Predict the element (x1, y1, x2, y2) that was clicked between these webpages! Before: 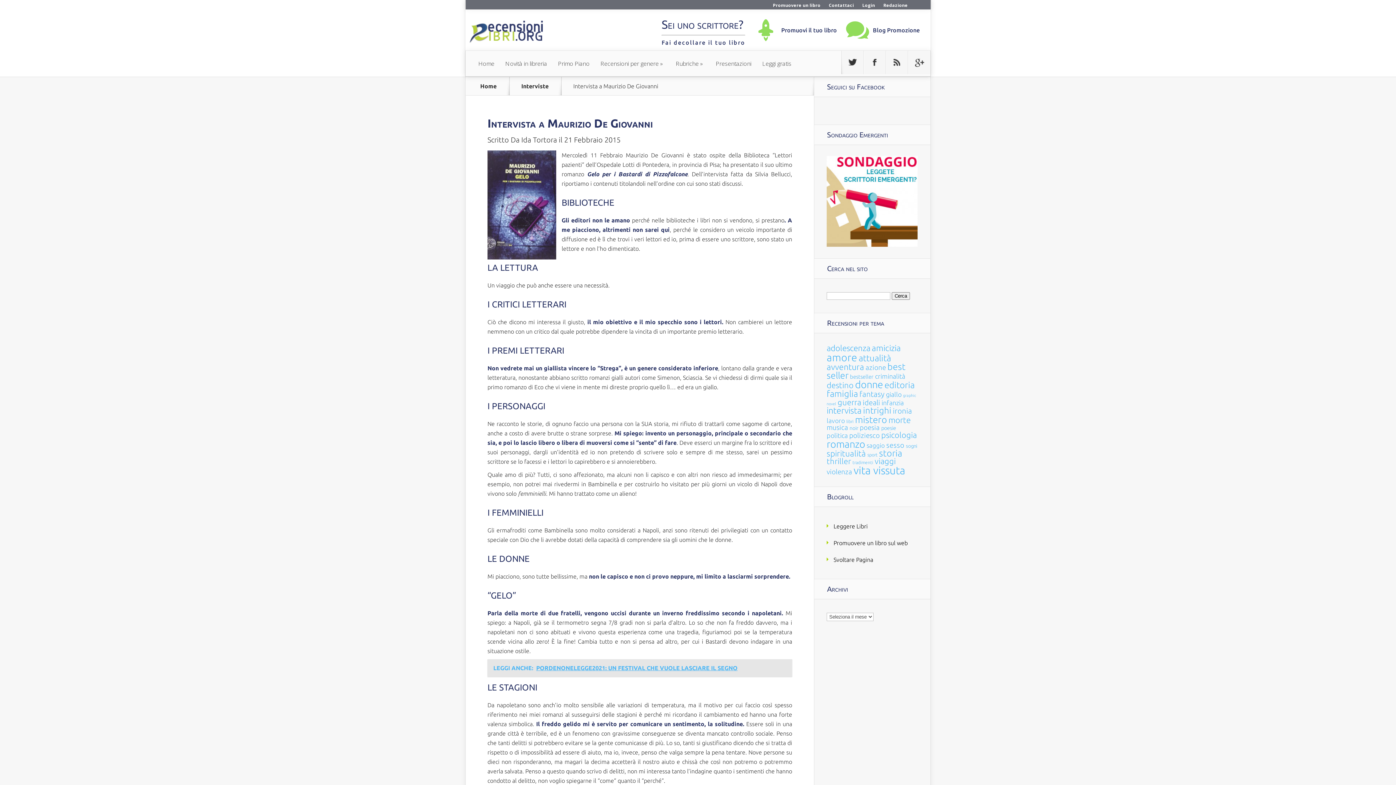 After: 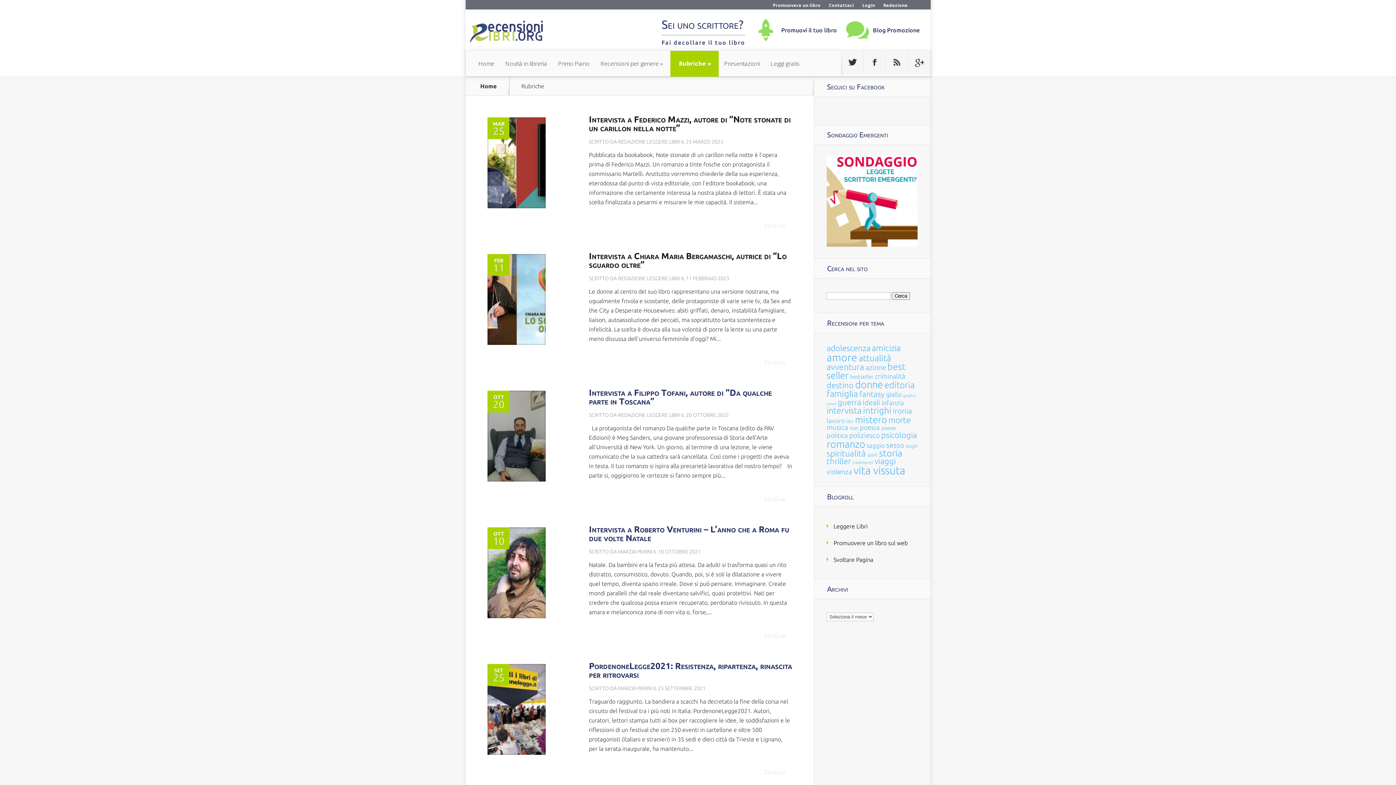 Action: label: Rubriche bbox: (670, 50, 710, 76)